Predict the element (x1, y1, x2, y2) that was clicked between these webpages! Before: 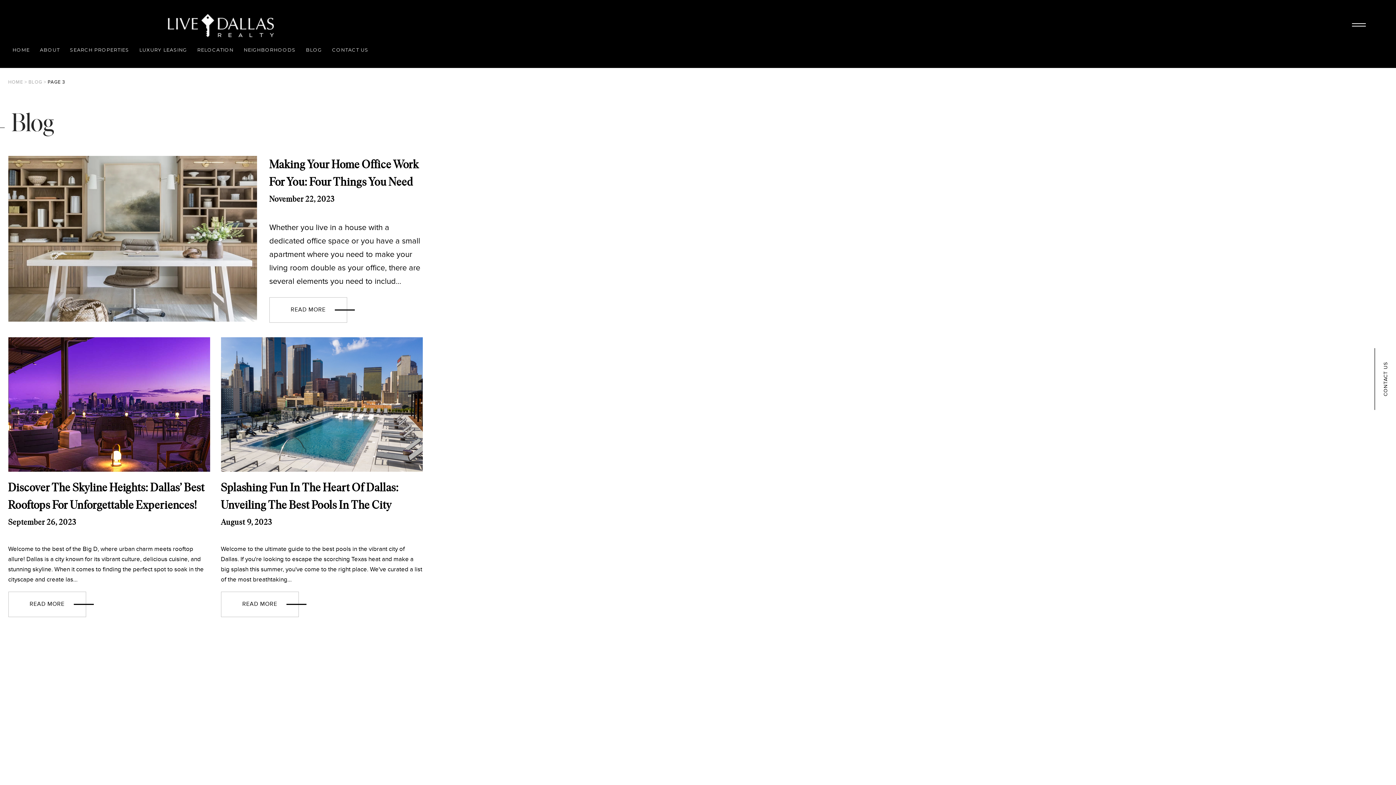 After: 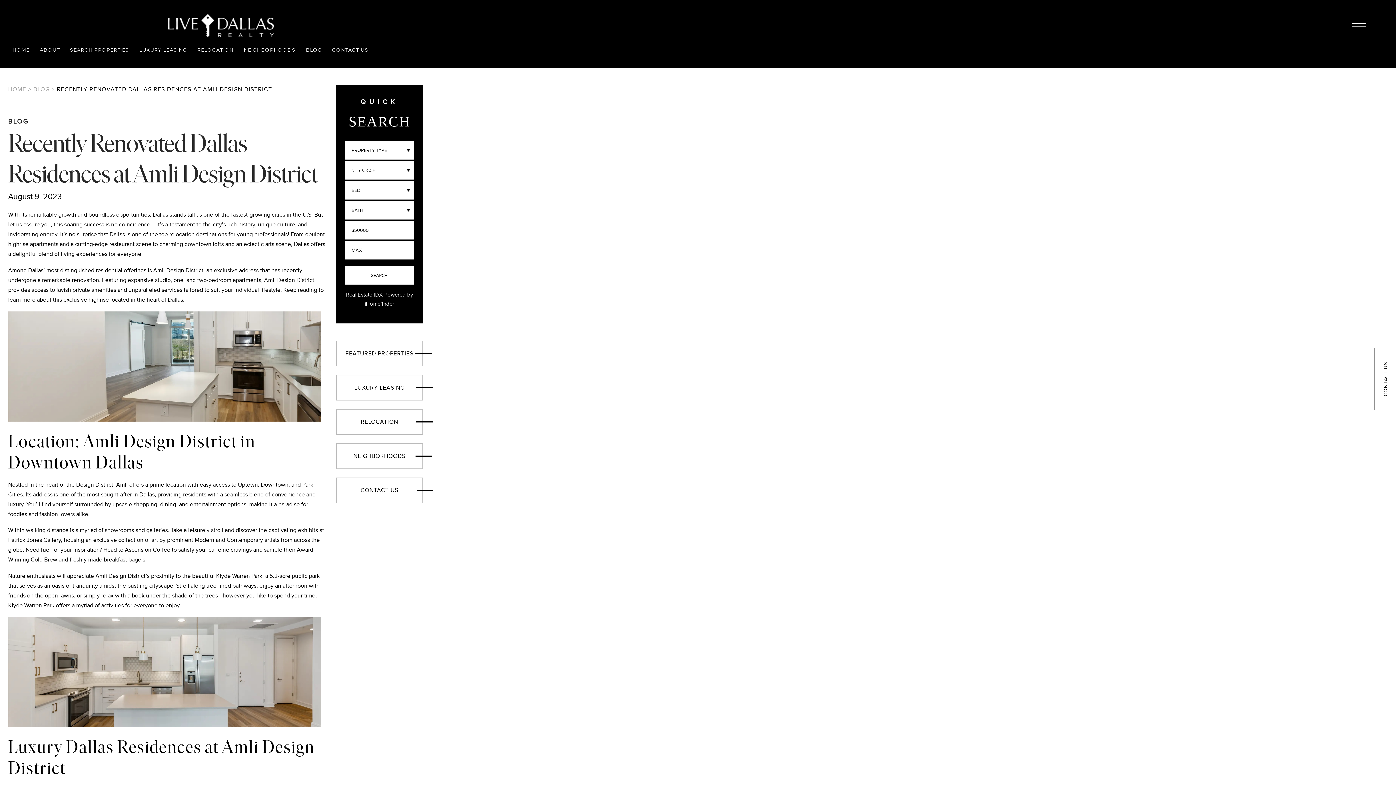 Action: bbox: (8, 656, 210, 790)